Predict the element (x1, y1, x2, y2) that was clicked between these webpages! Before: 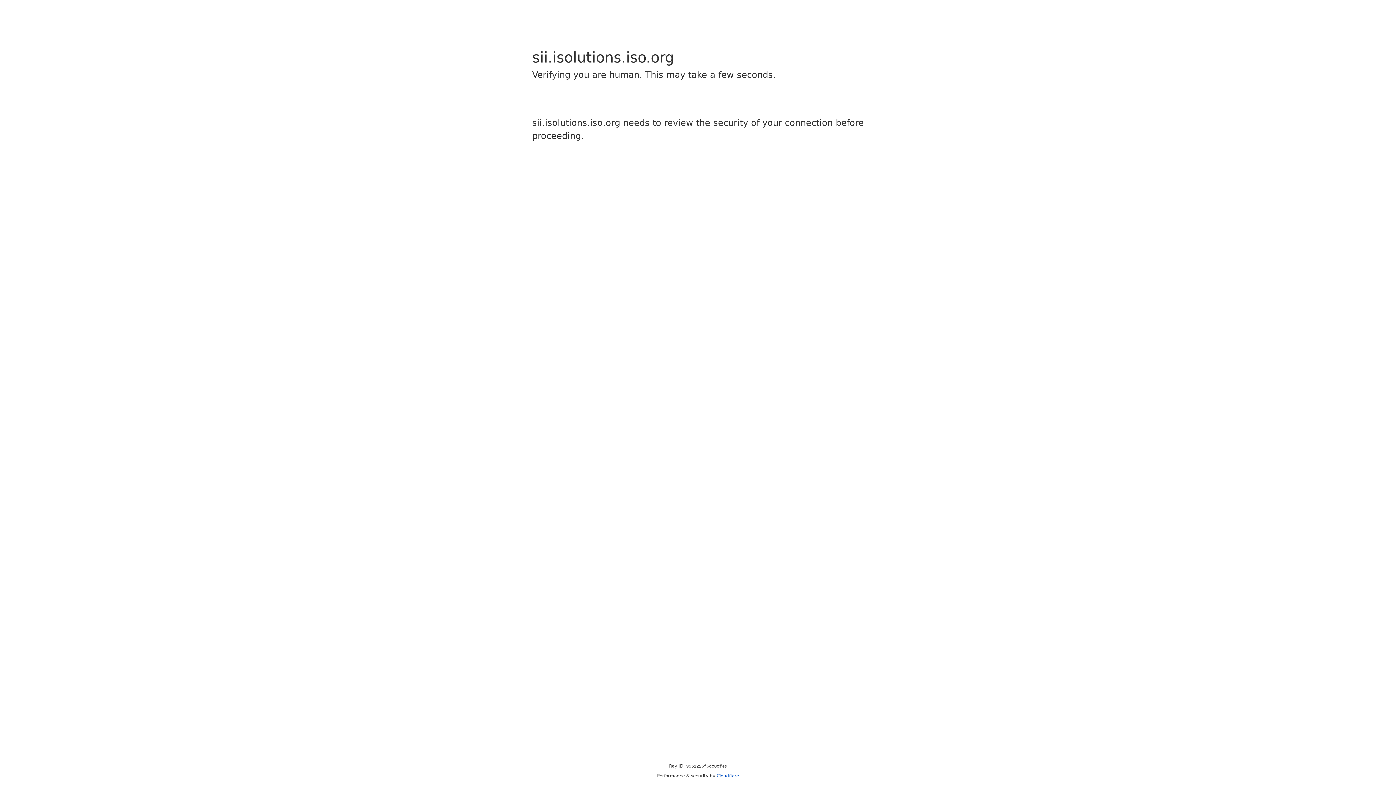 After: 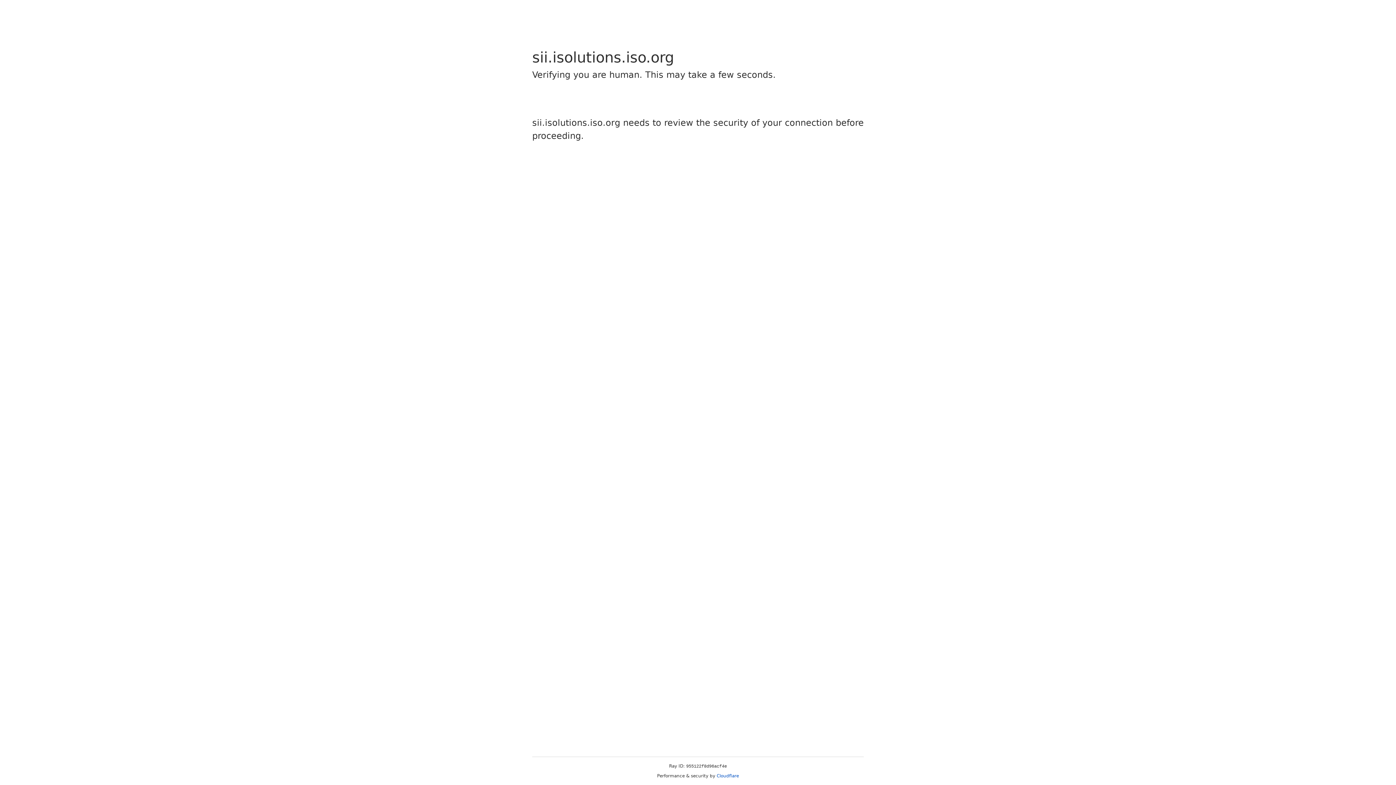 Action: label: Cloudflare bbox: (716, 773, 739, 778)